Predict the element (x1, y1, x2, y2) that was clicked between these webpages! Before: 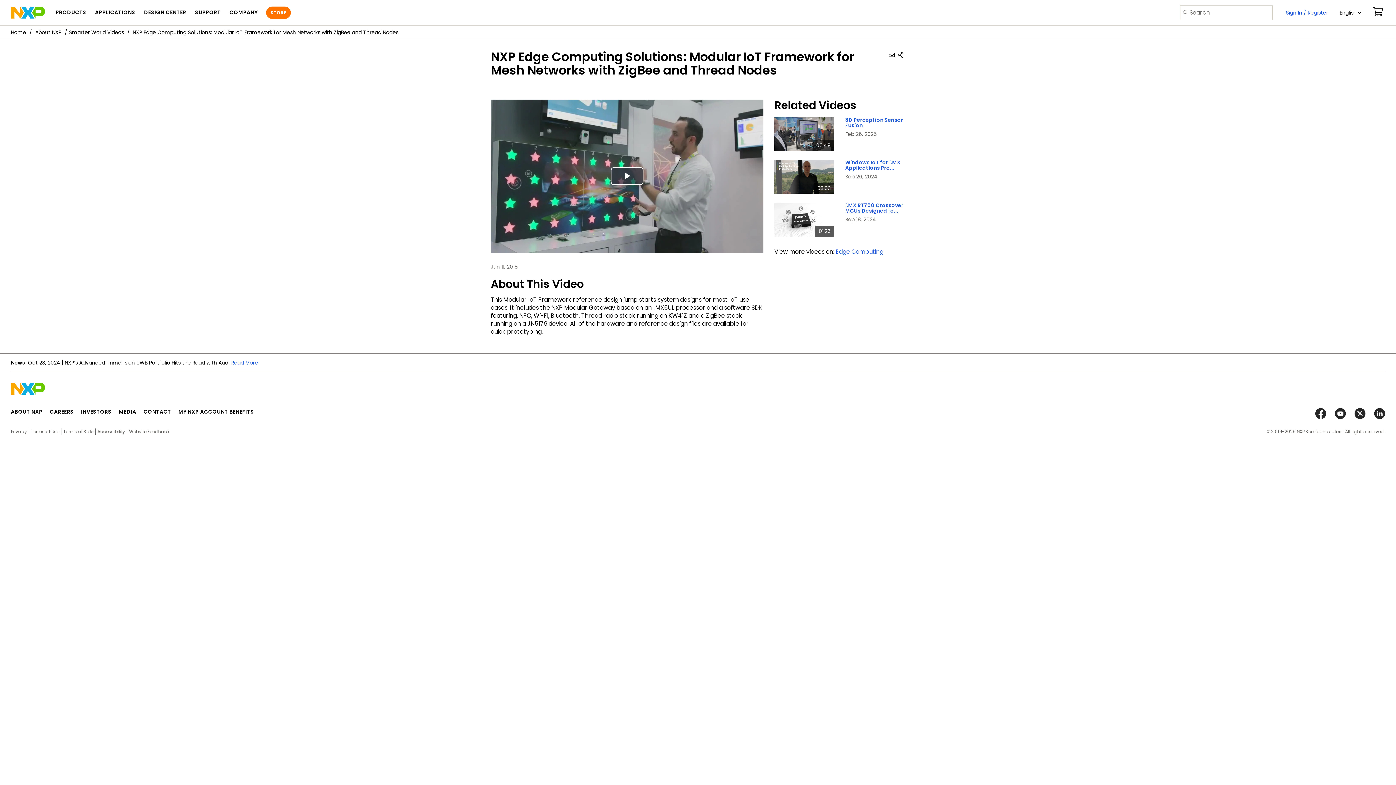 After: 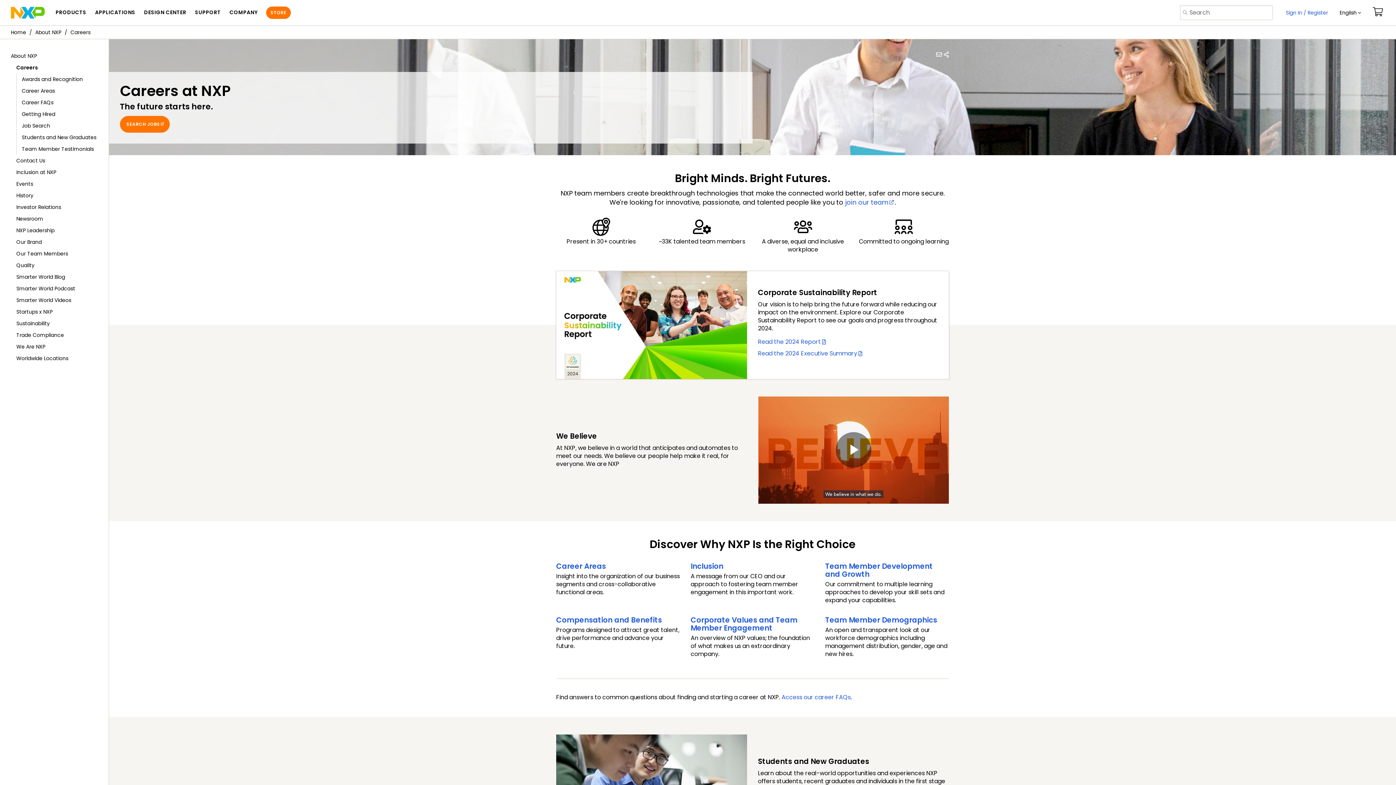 Action: bbox: (49, 408, 73, 415) label: CAREERS